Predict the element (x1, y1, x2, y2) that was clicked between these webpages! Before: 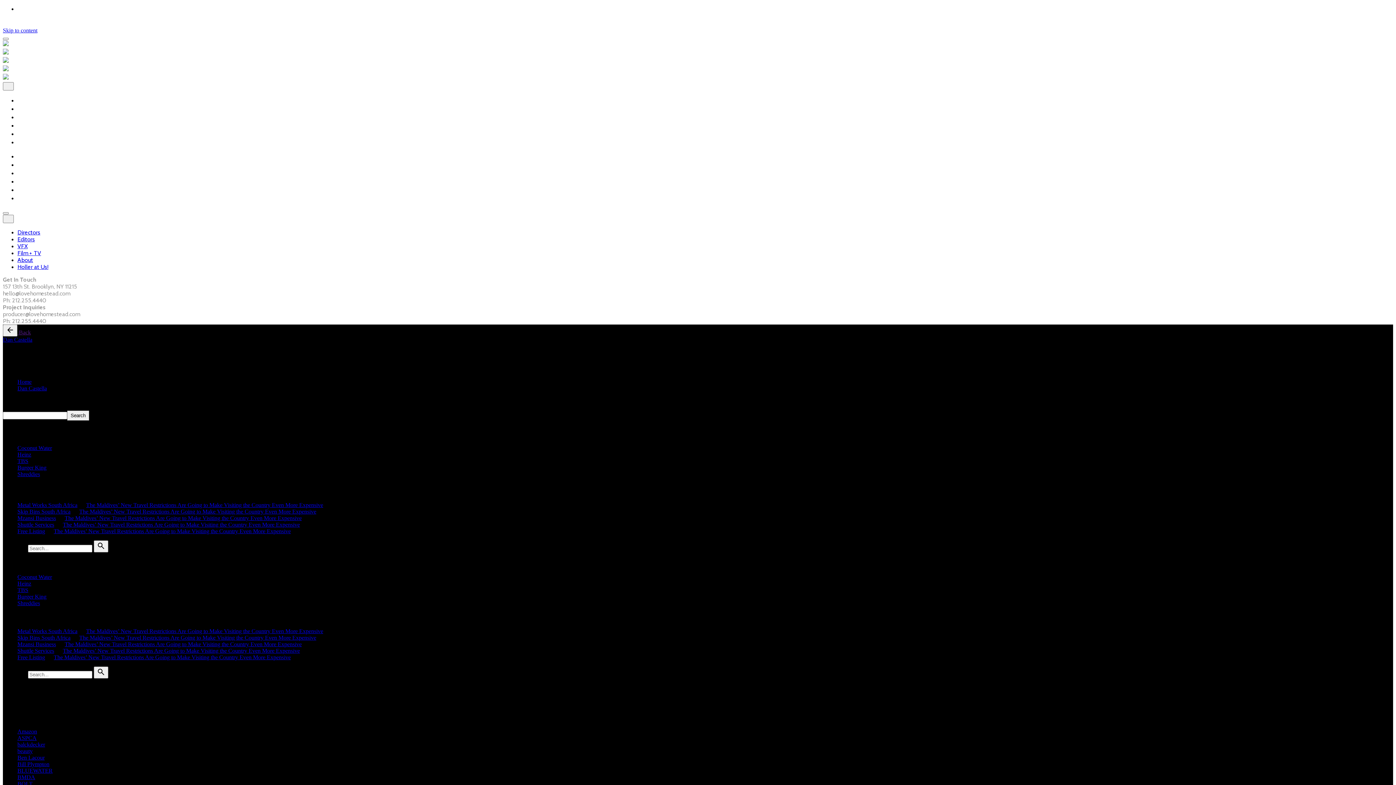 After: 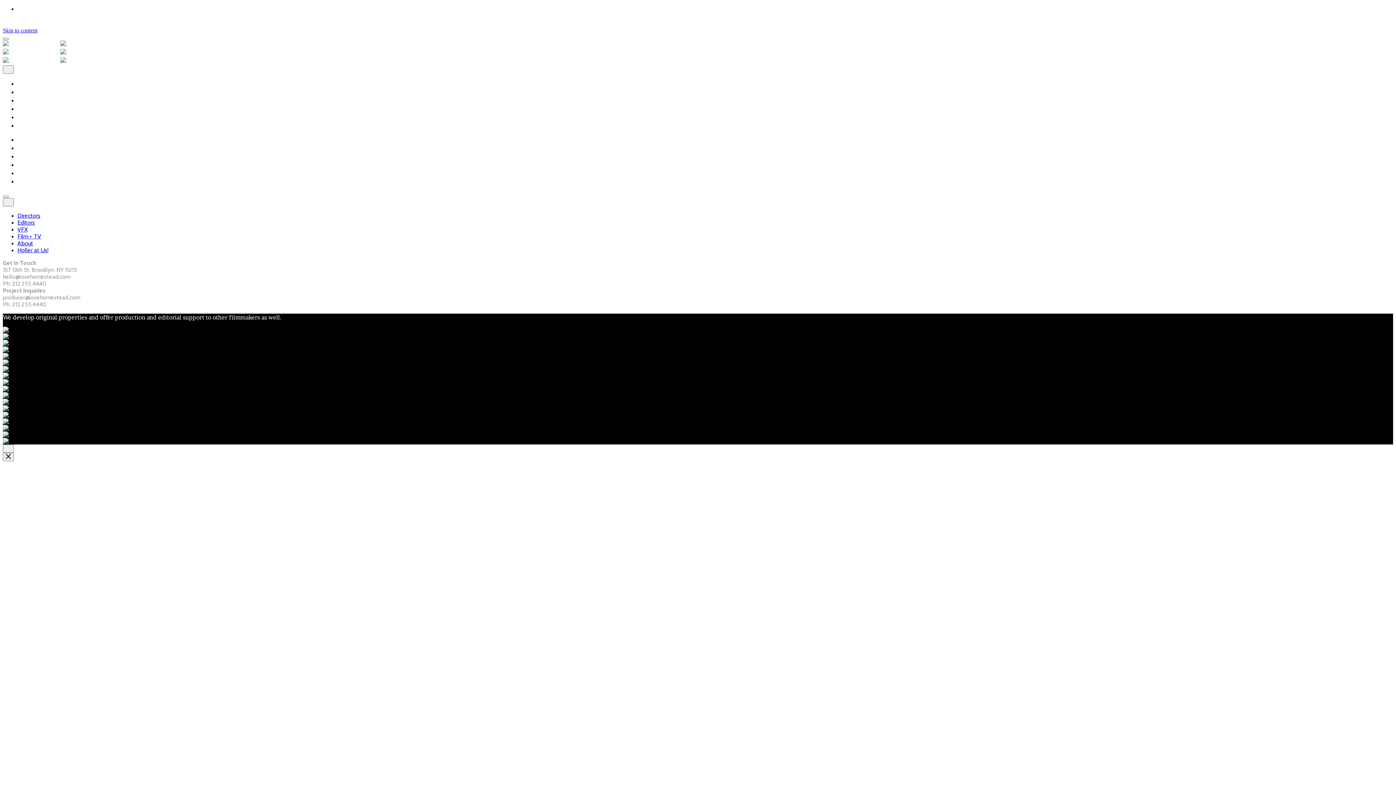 Action: label: Film + TV bbox: (17, 177, 43, 185)